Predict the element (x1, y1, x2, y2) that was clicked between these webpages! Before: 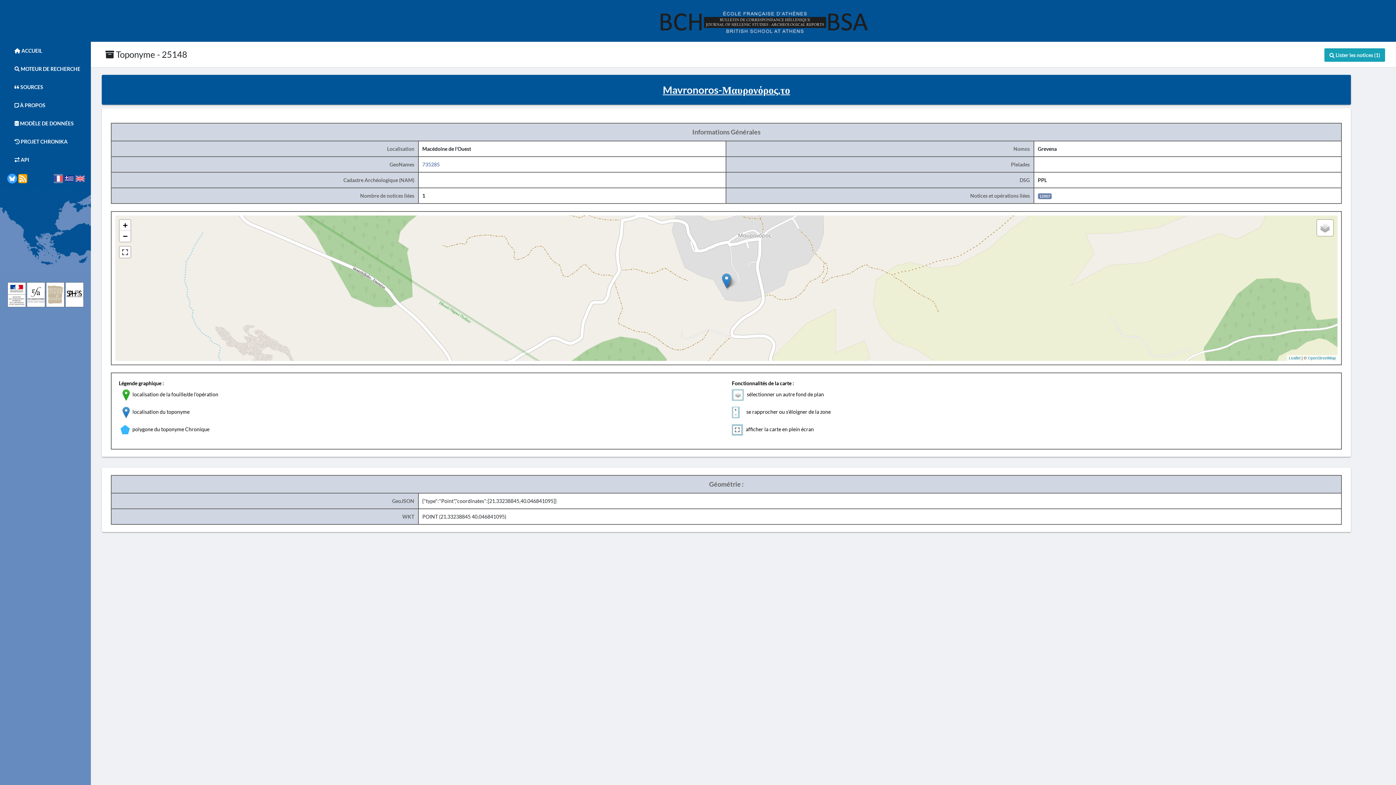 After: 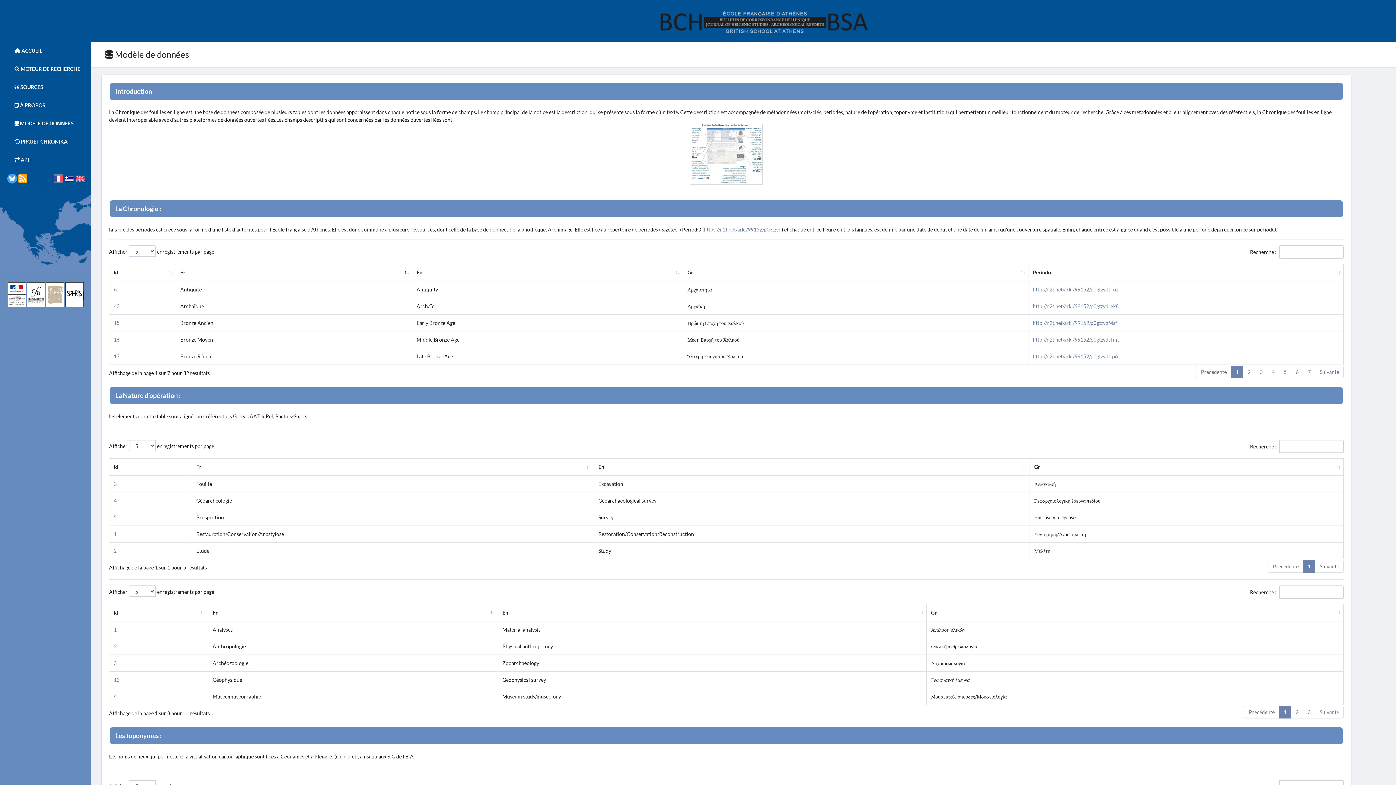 Action: label:  MODÈLE DE DONNÉES bbox: (0, 114, 90, 132)